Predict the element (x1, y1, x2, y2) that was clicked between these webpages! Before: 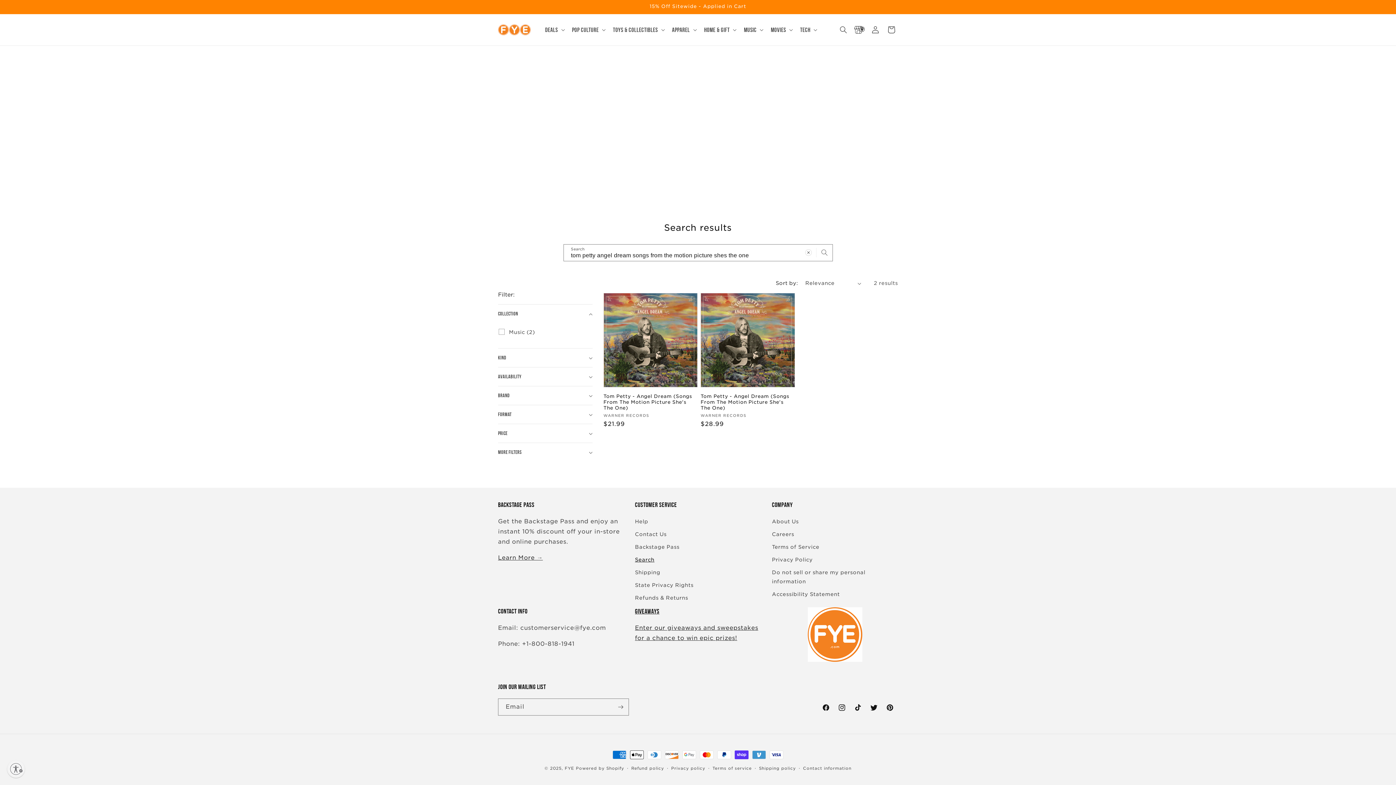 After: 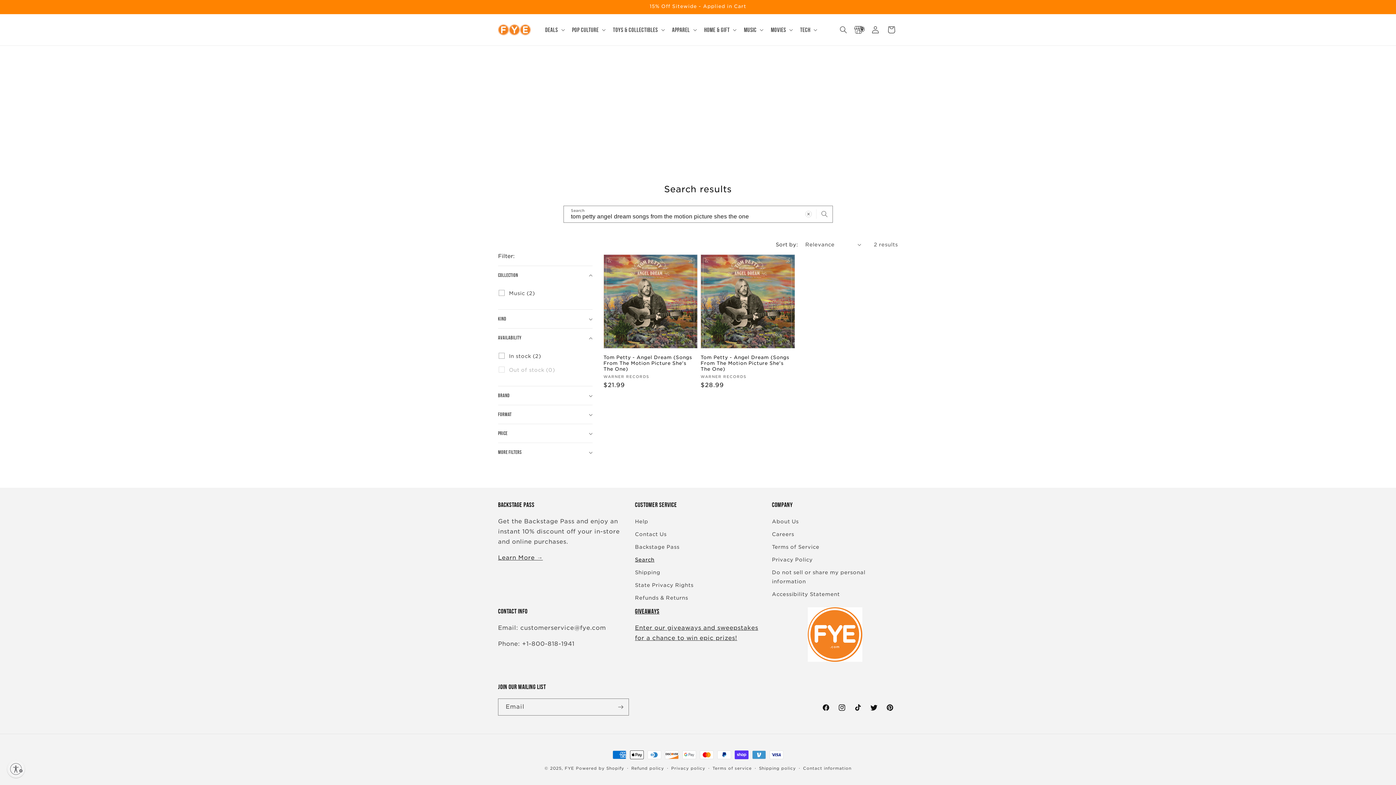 Action: bbox: (498, 367, 592, 386) label: Availability (0 selected)